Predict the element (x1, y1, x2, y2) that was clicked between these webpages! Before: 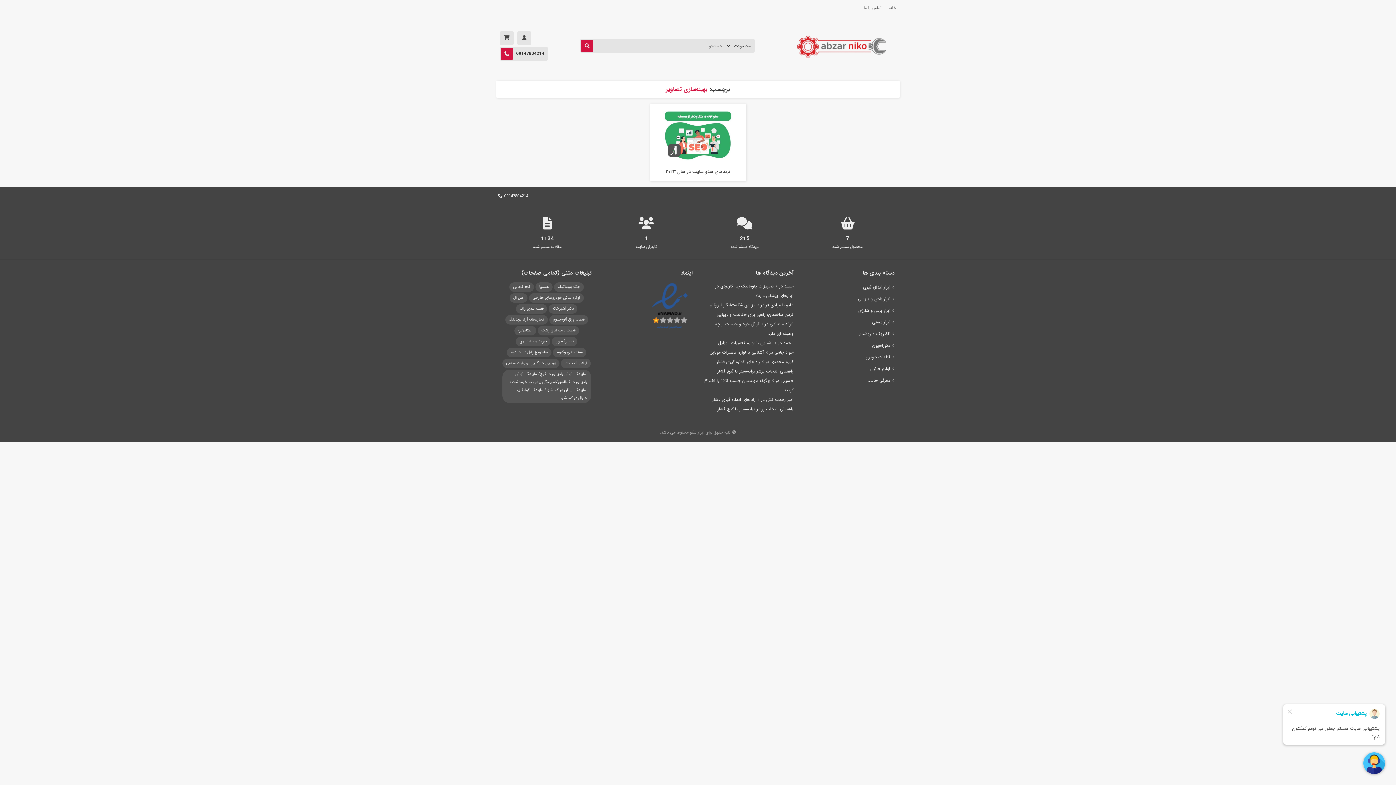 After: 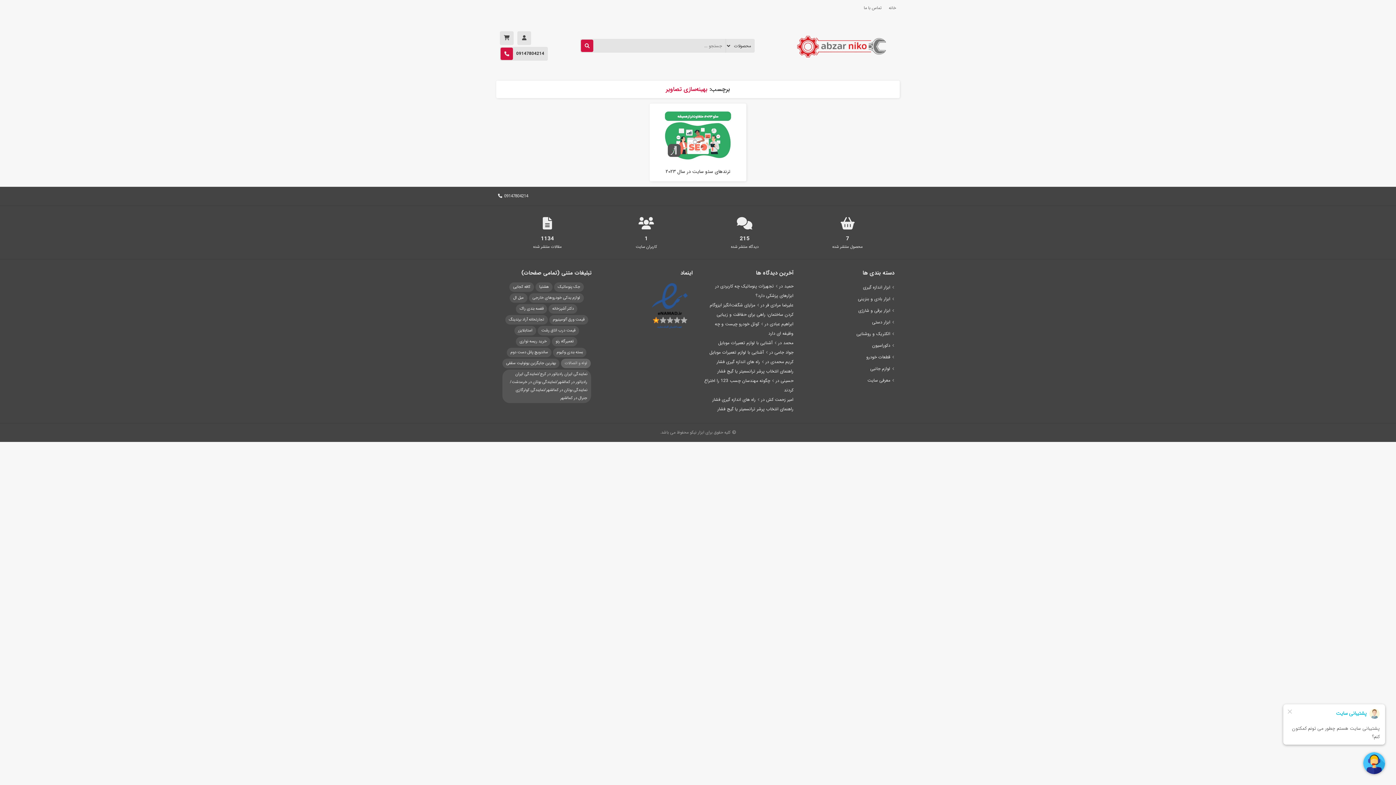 Action: bbox: (561, 358, 591, 368) label: لوله و اتصالات